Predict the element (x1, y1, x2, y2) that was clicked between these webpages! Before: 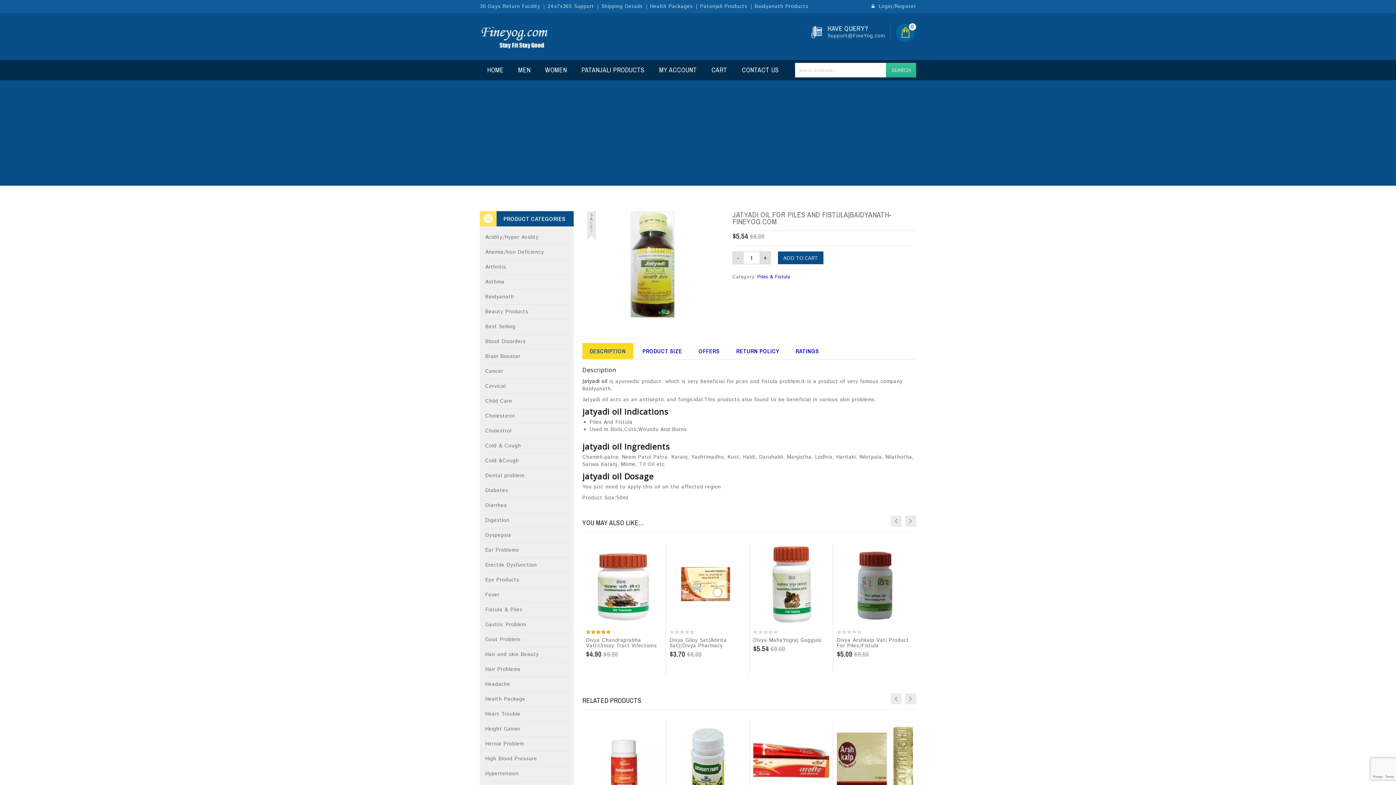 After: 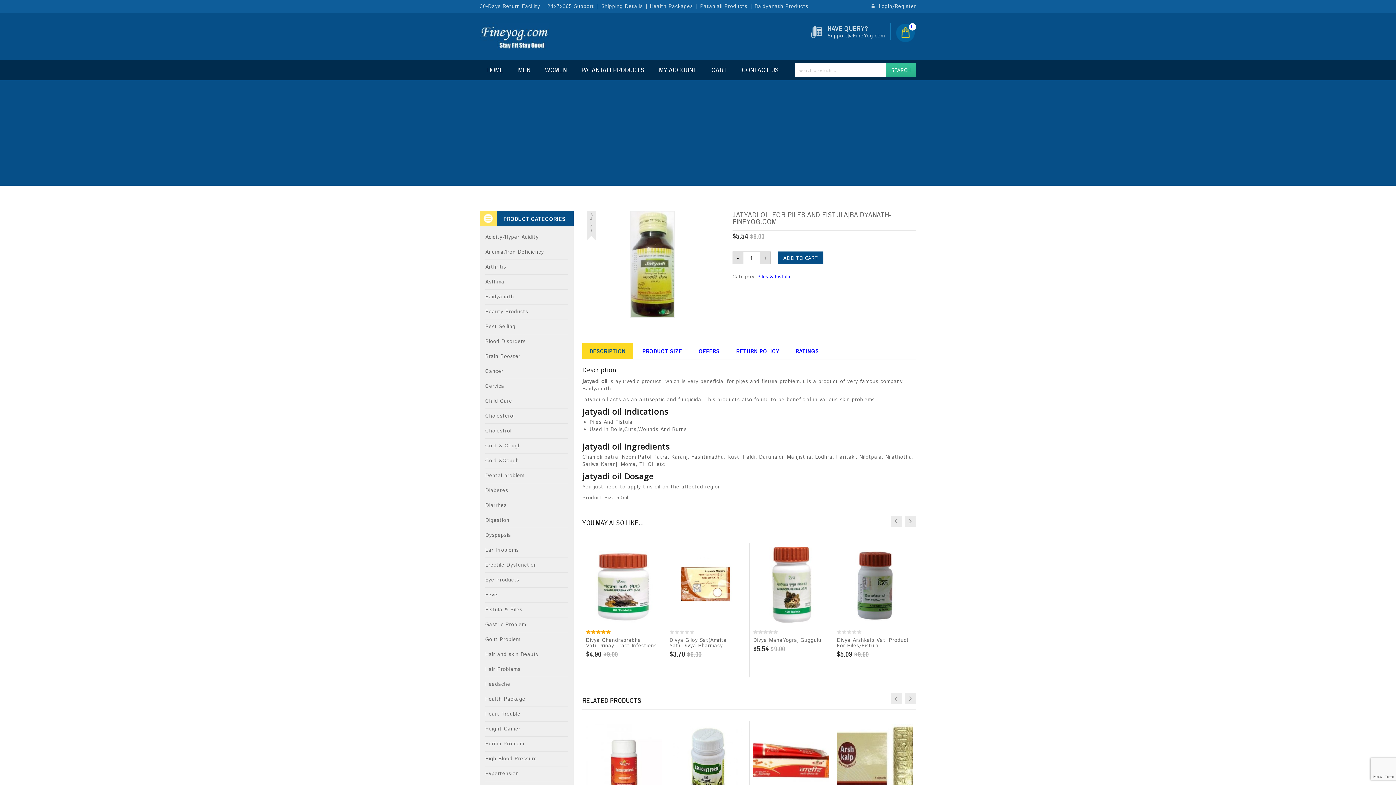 Action: label: DESCRIPTION bbox: (582, 343, 633, 359)